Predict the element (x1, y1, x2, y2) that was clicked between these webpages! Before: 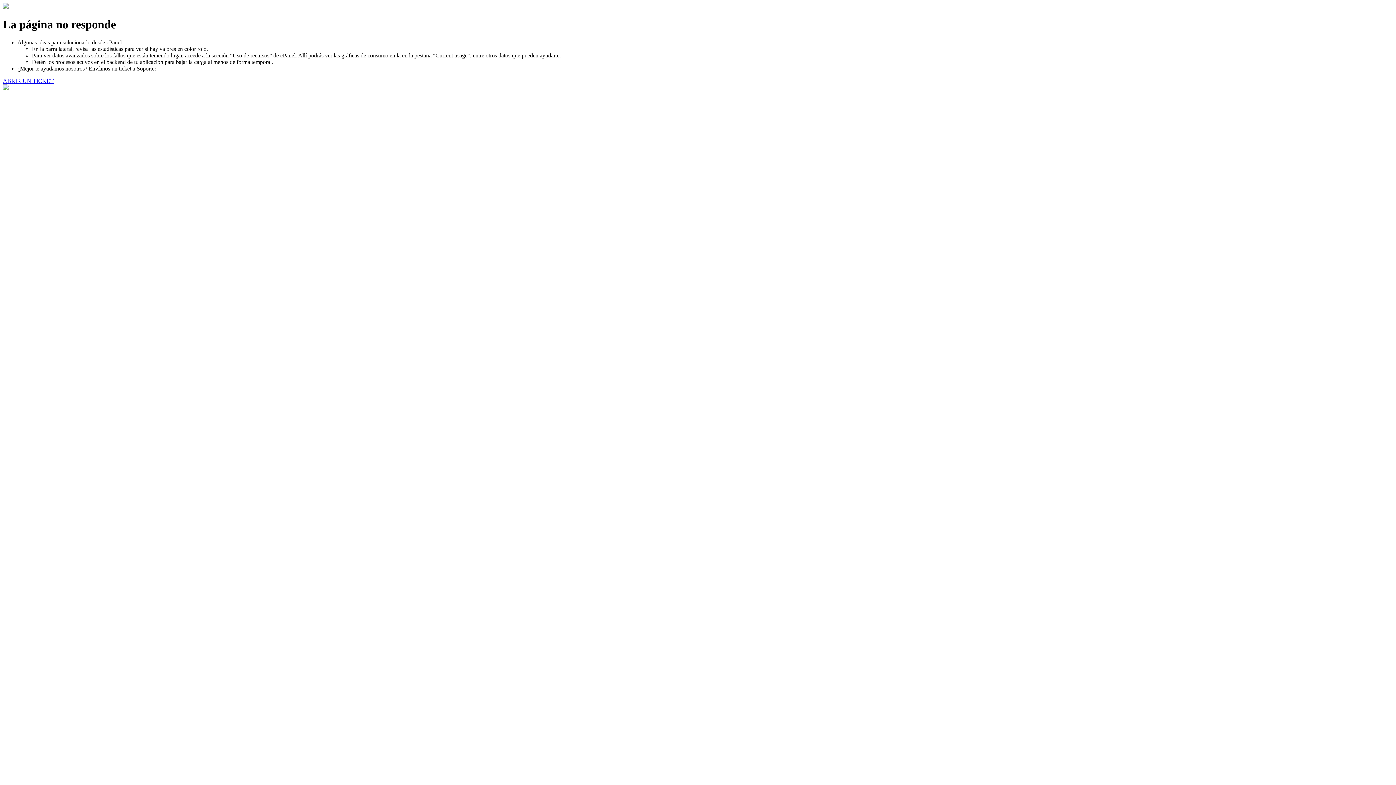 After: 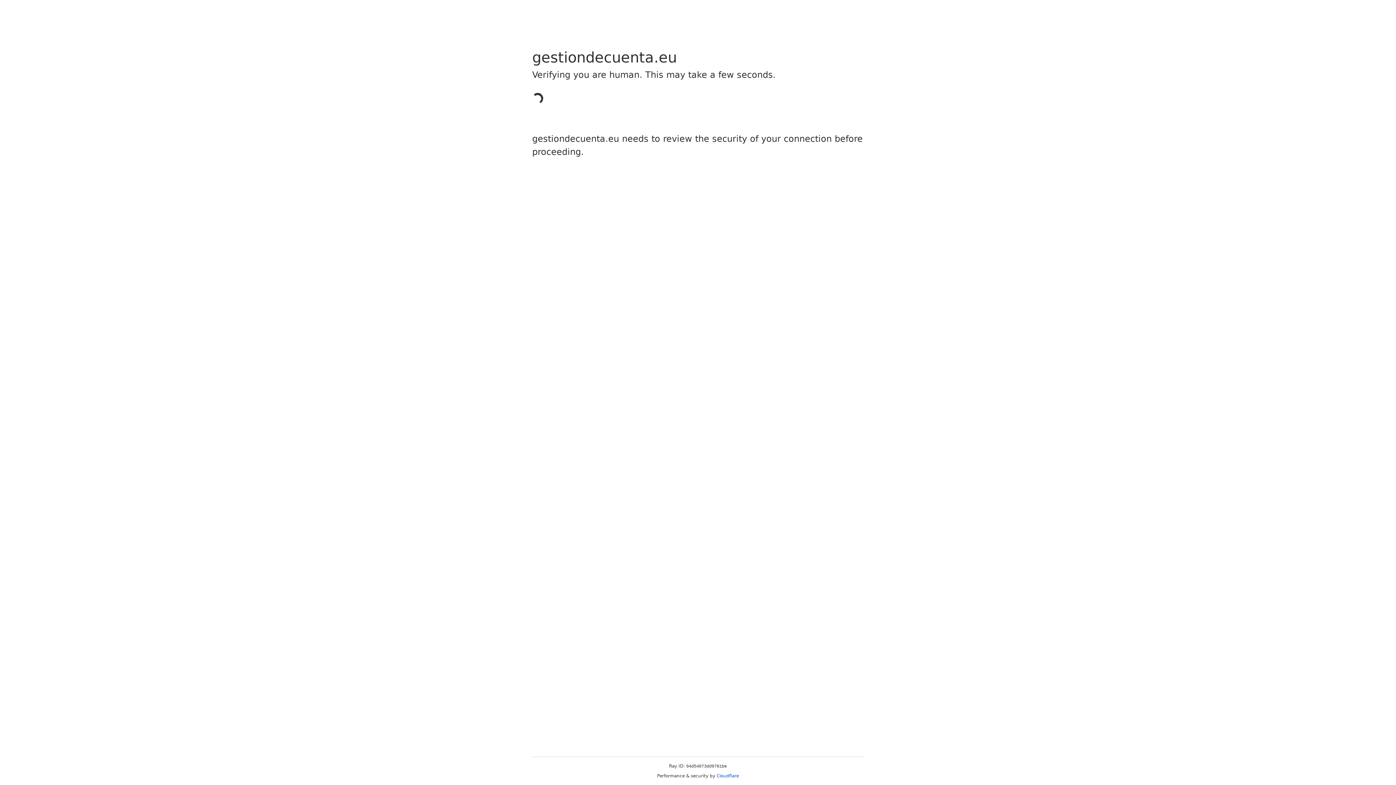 Action: label: ABRIR UN TICKET bbox: (2, 77, 53, 83)